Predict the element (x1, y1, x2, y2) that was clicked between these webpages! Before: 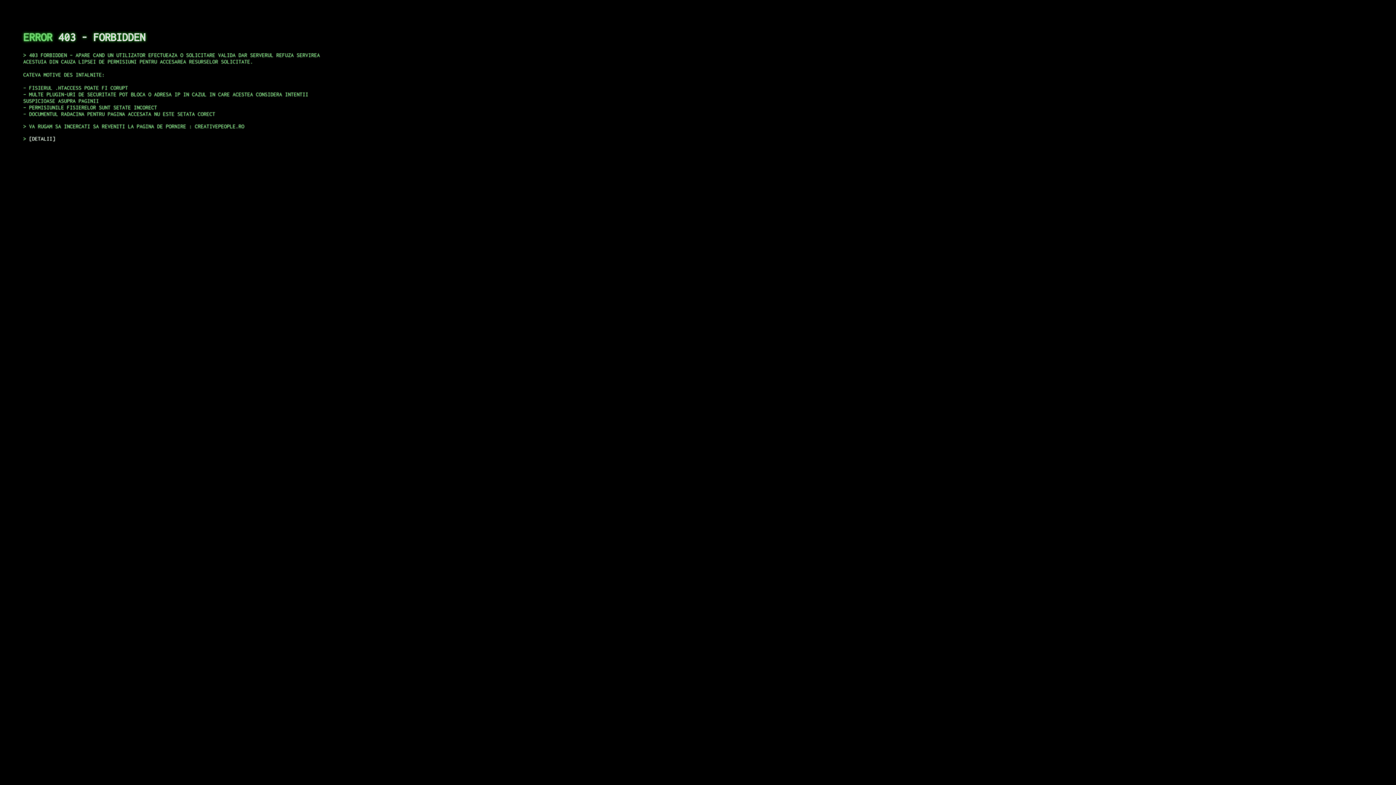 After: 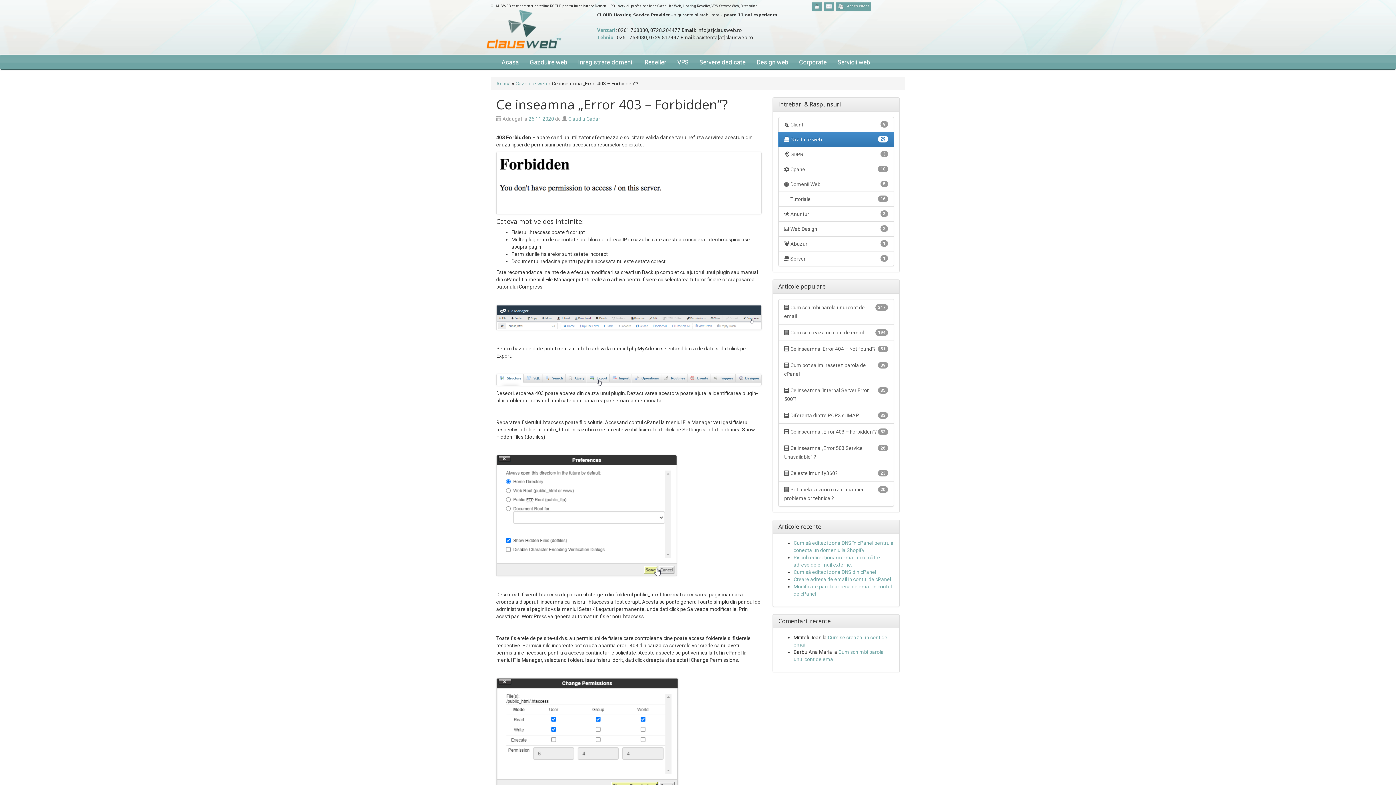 Action: bbox: (29, 135, 55, 141) label: DETALII